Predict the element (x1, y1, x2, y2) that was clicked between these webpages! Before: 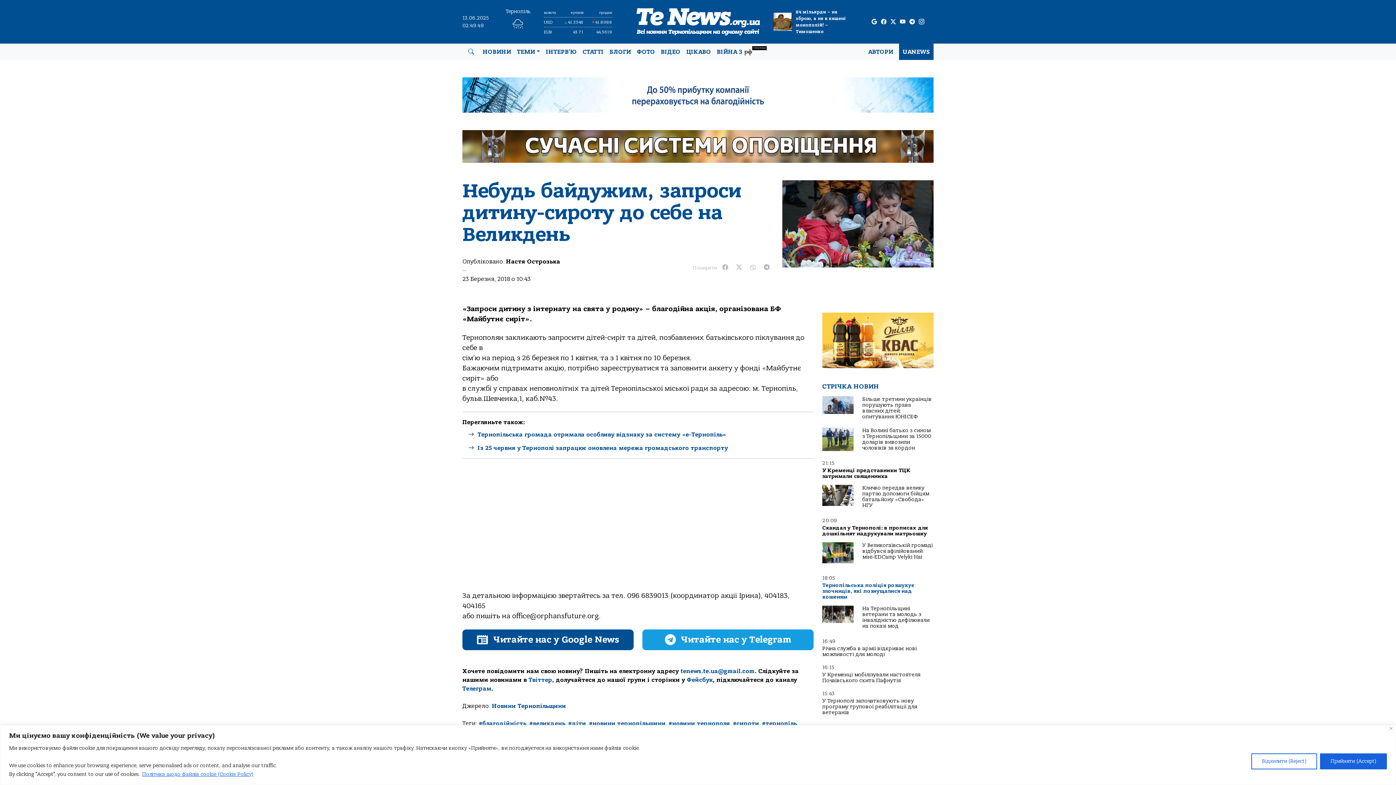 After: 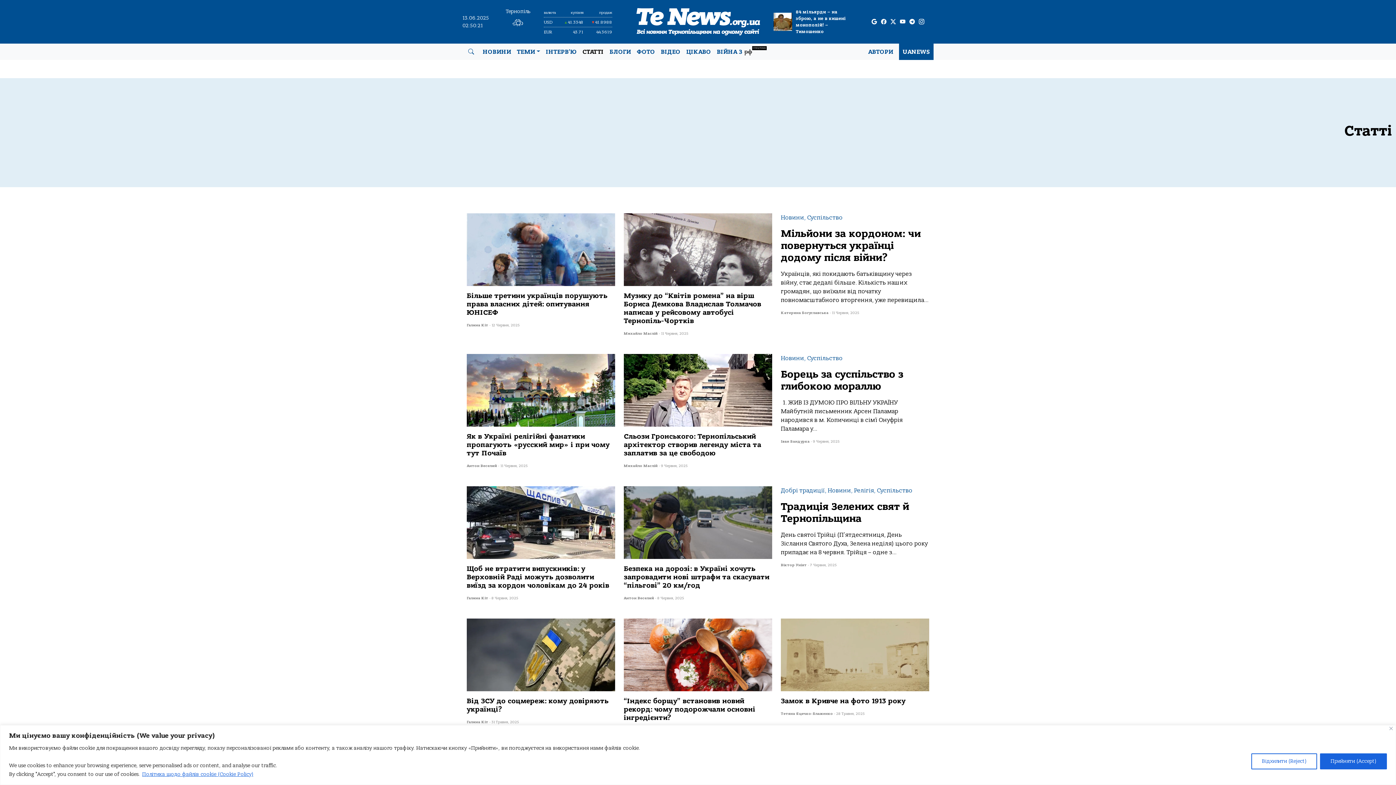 Action: bbox: (579, 44, 606, 59) label: СТАТТІ